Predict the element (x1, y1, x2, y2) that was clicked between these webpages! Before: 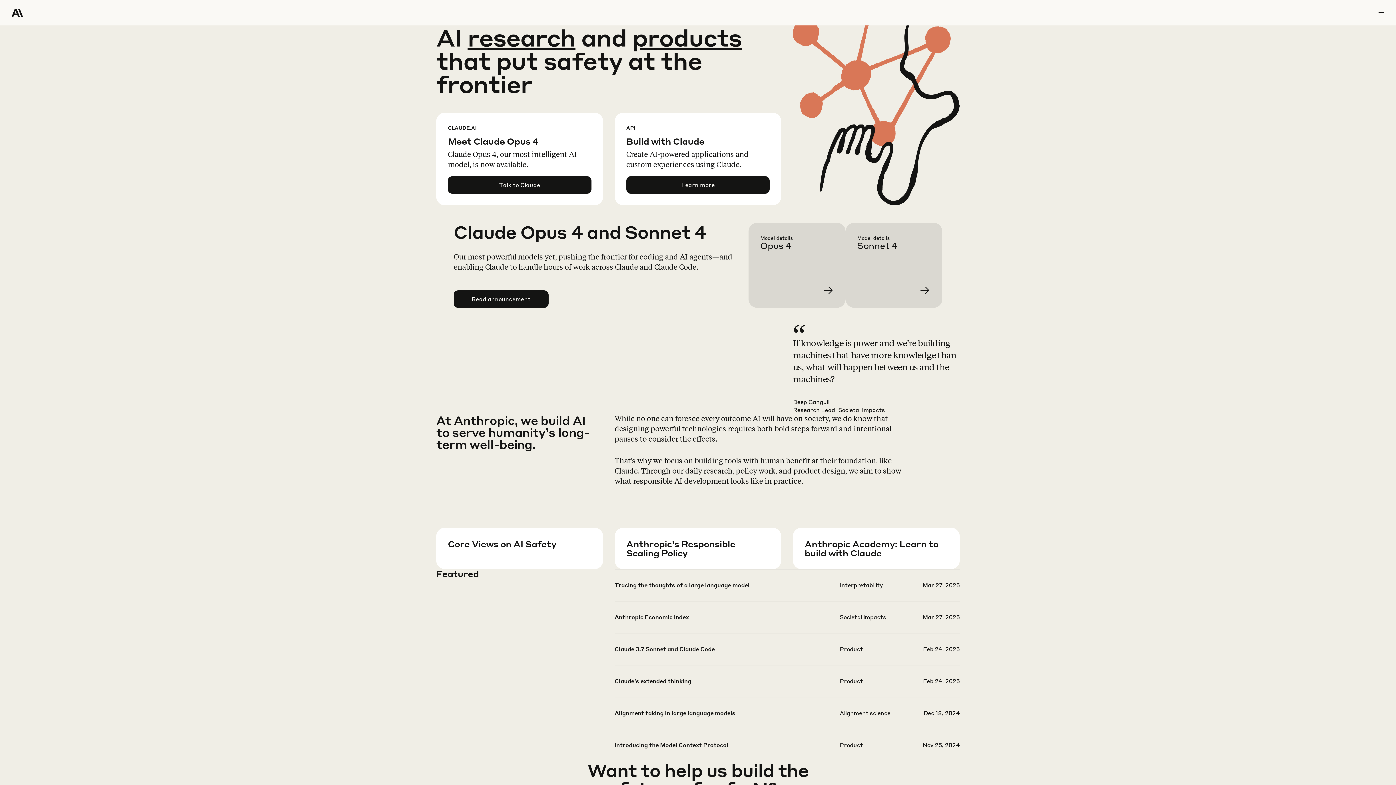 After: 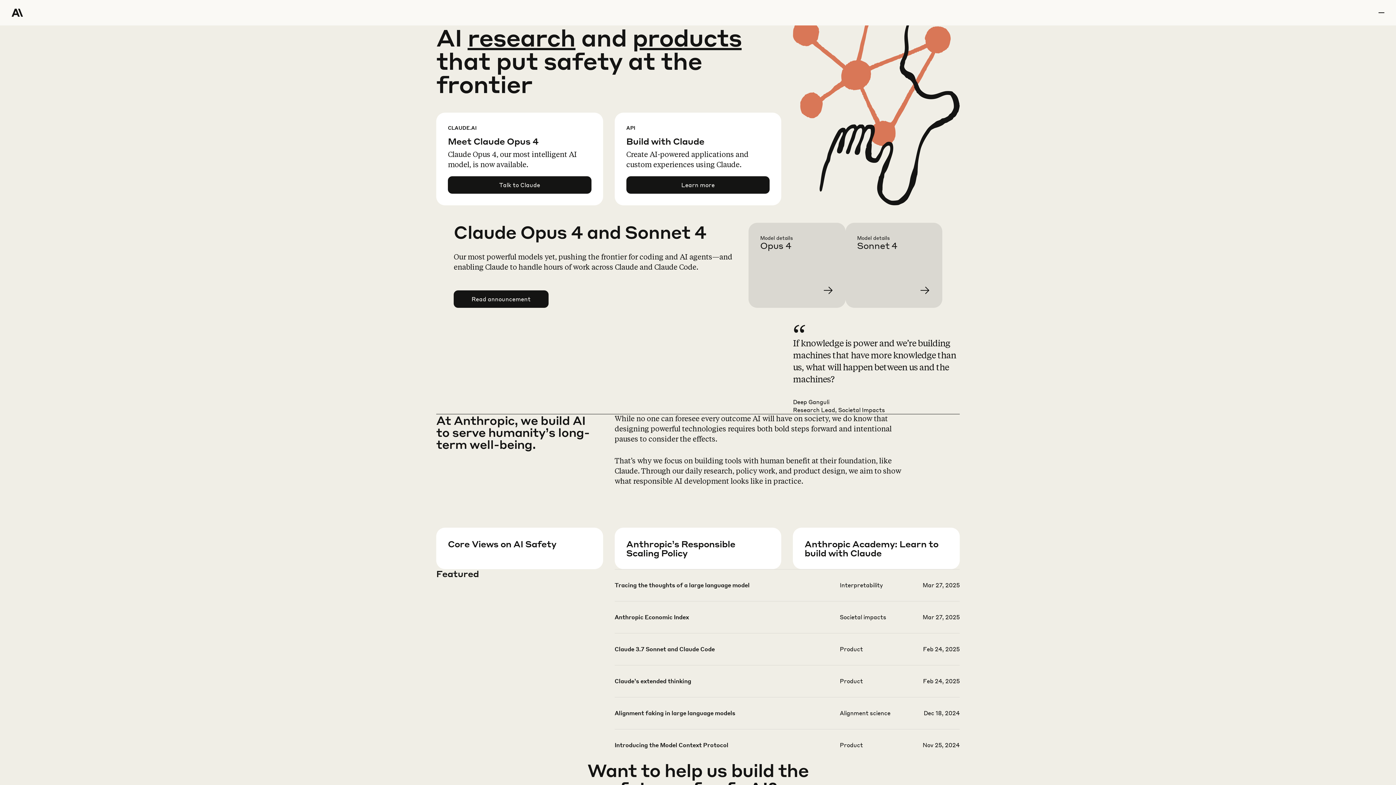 Action: bbox: (11, 0, 64, 25) label: Home Page